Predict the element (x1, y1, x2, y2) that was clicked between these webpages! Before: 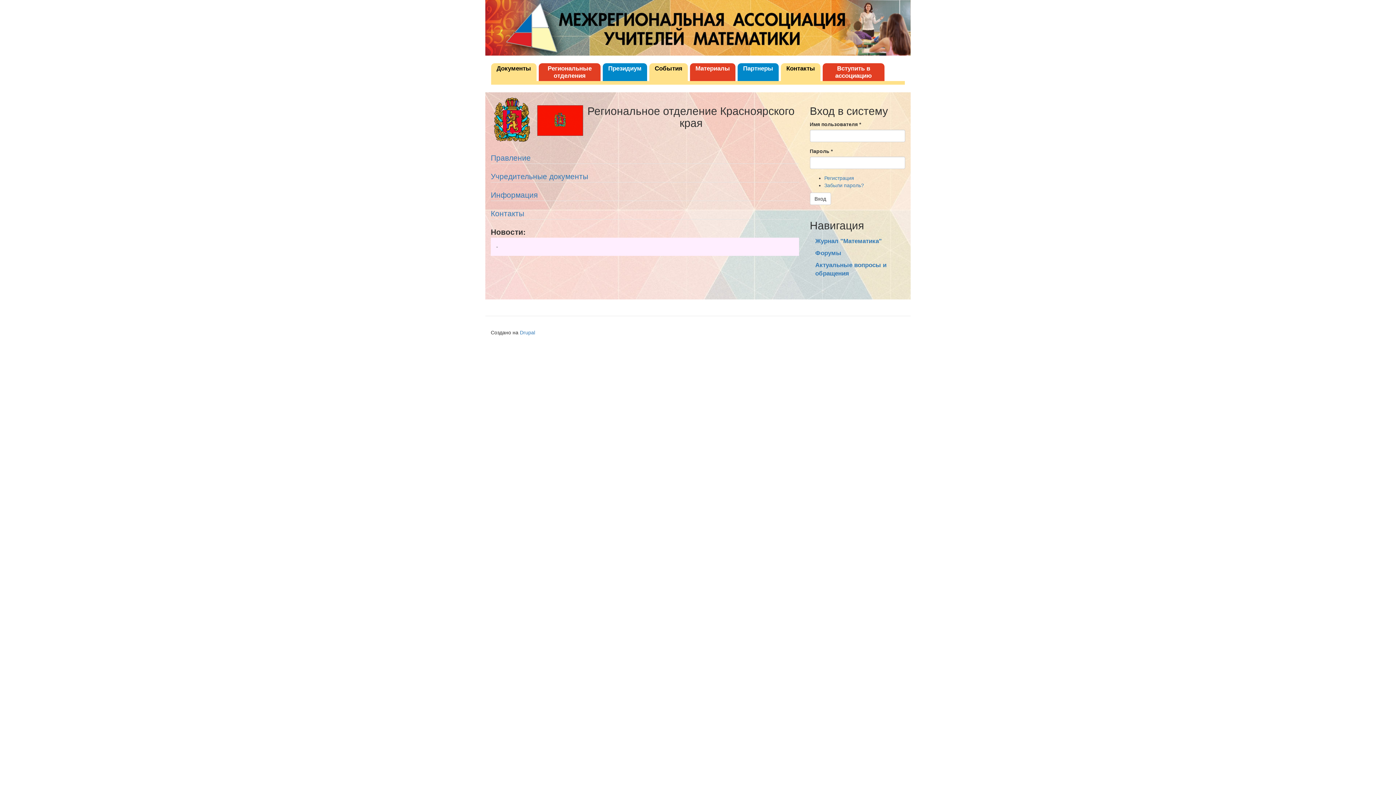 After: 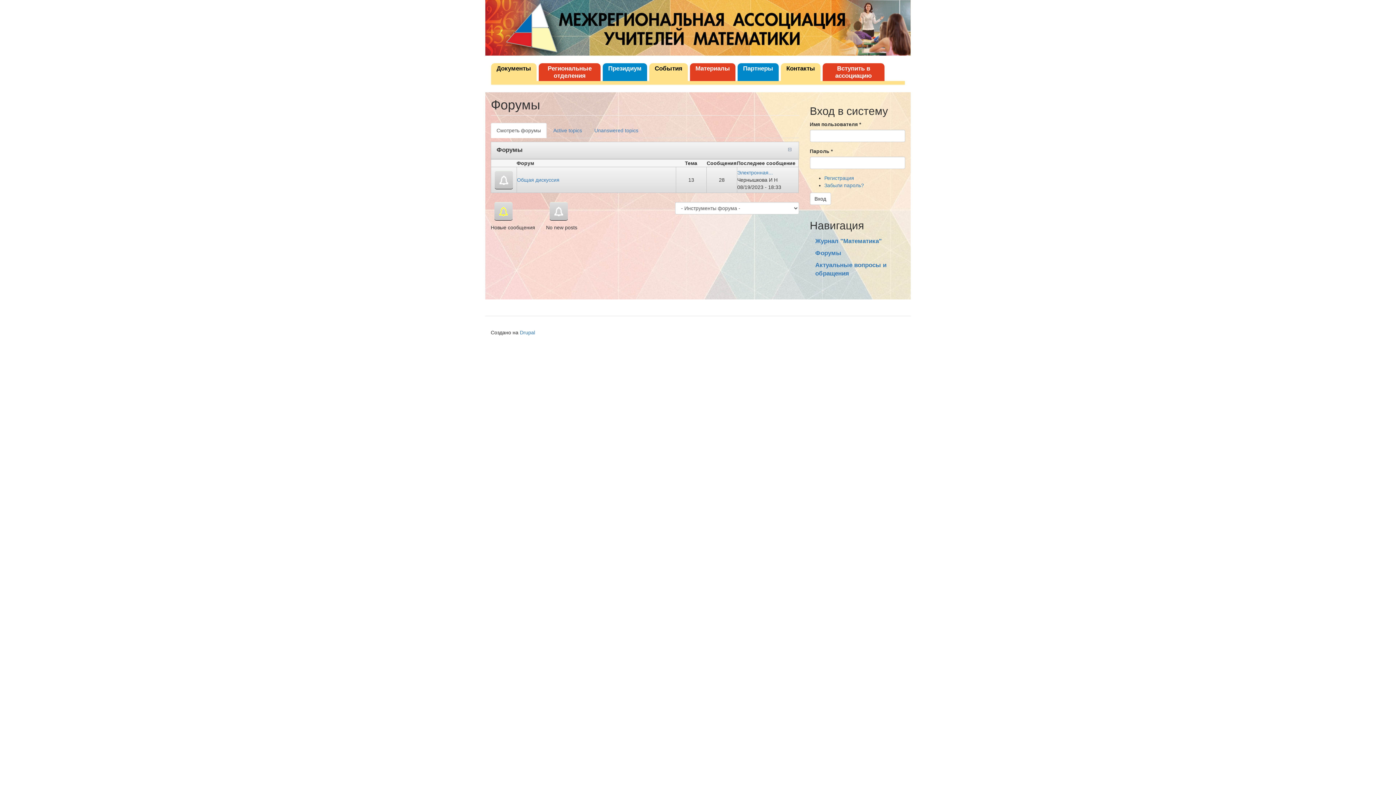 Action: label: Форумы bbox: (810, 247, 903, 257)